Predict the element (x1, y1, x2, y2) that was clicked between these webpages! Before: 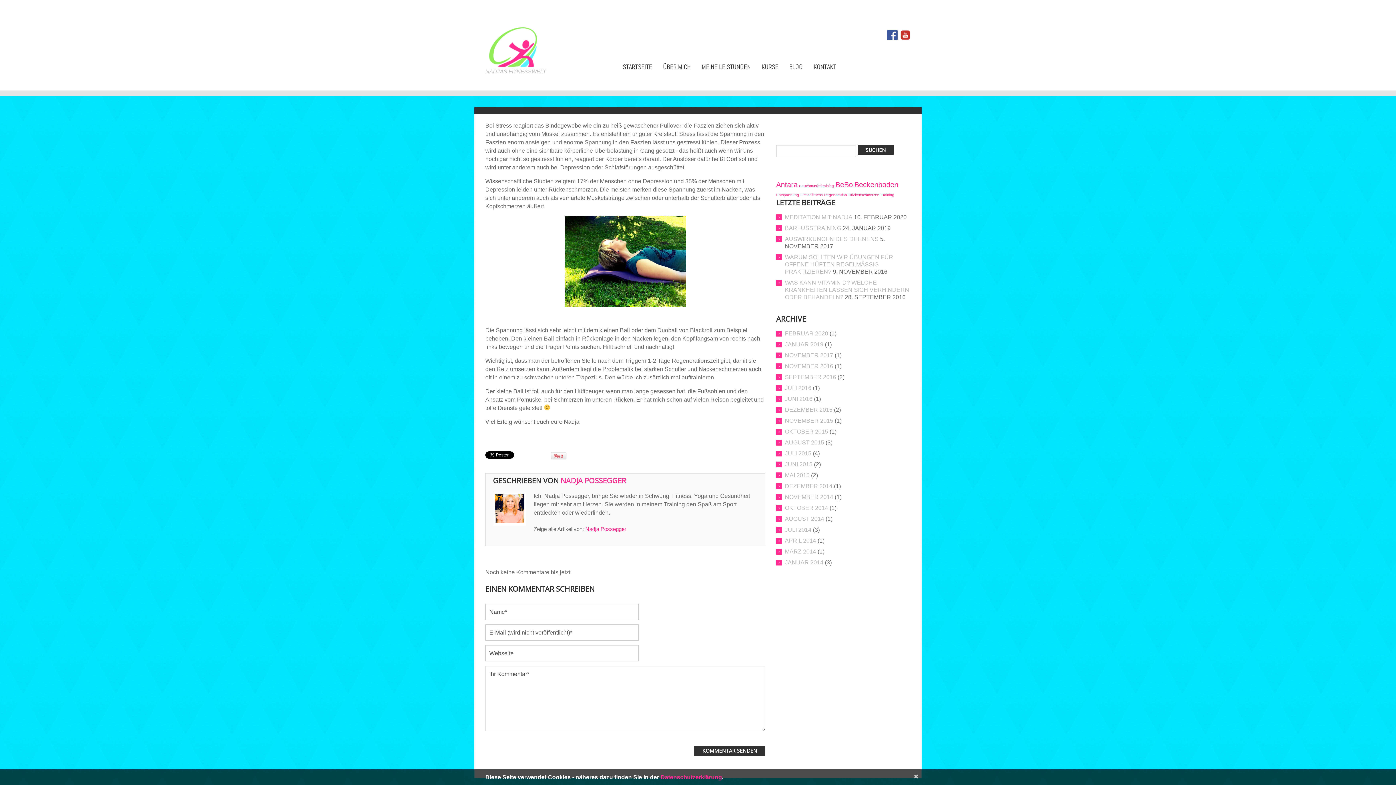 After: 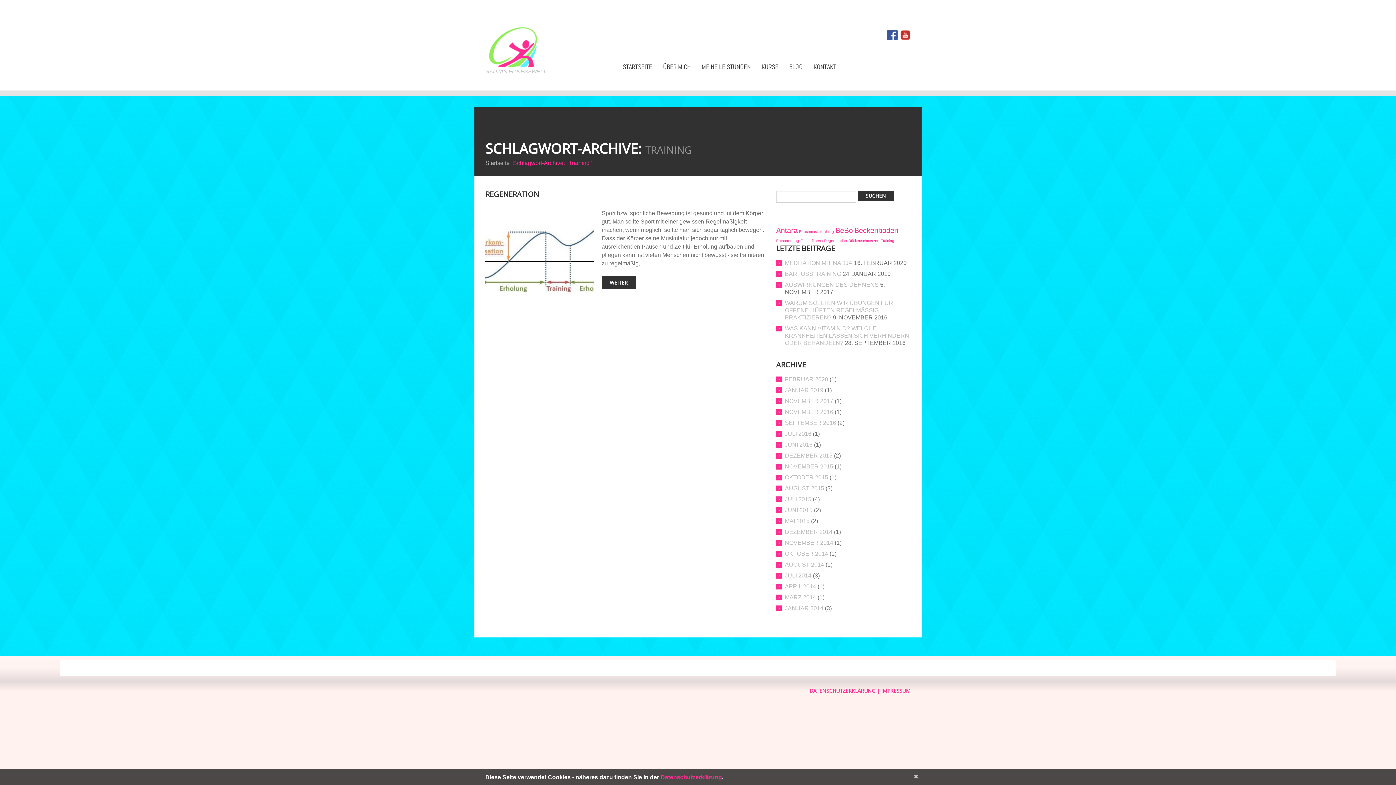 Action: label: Training (1 Eintrag) bbox: (881, 192, 894, 196)